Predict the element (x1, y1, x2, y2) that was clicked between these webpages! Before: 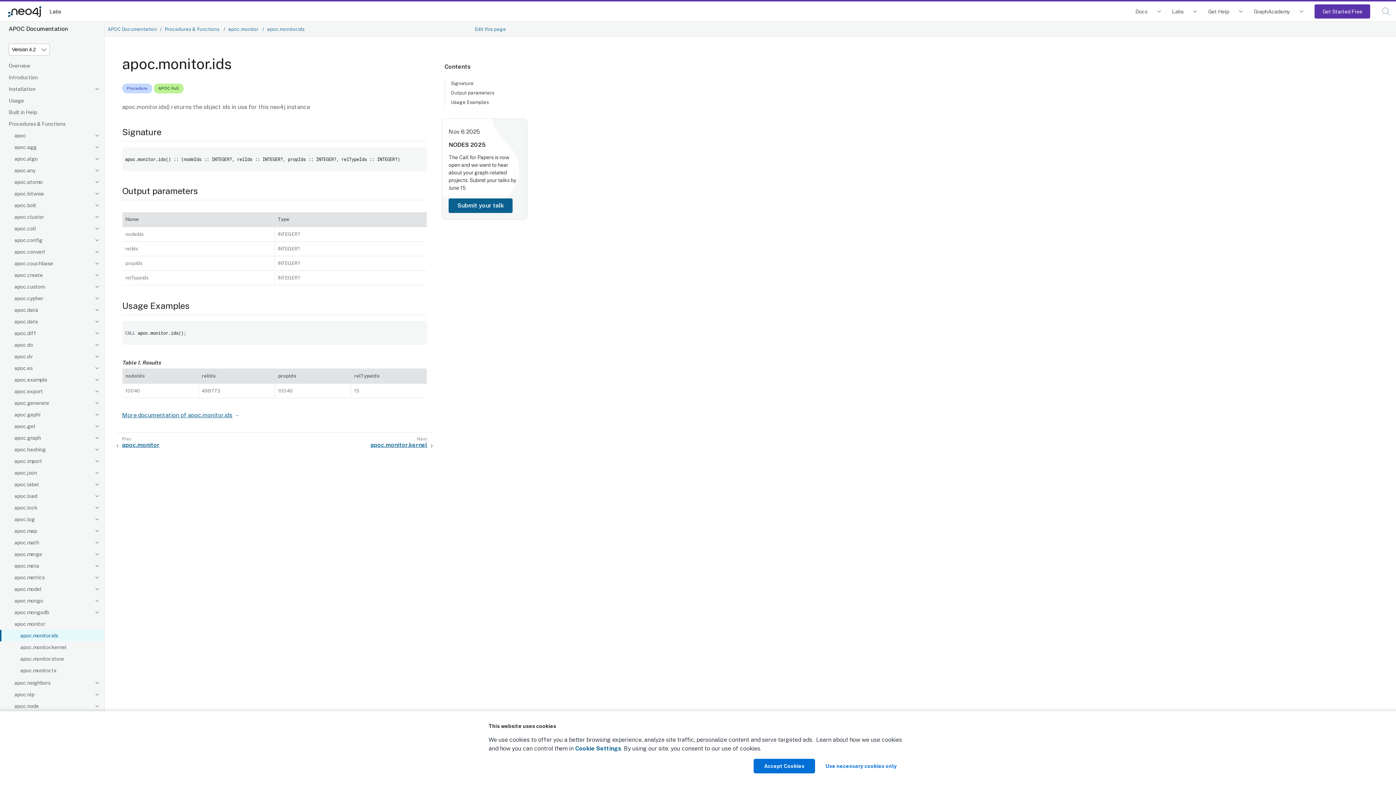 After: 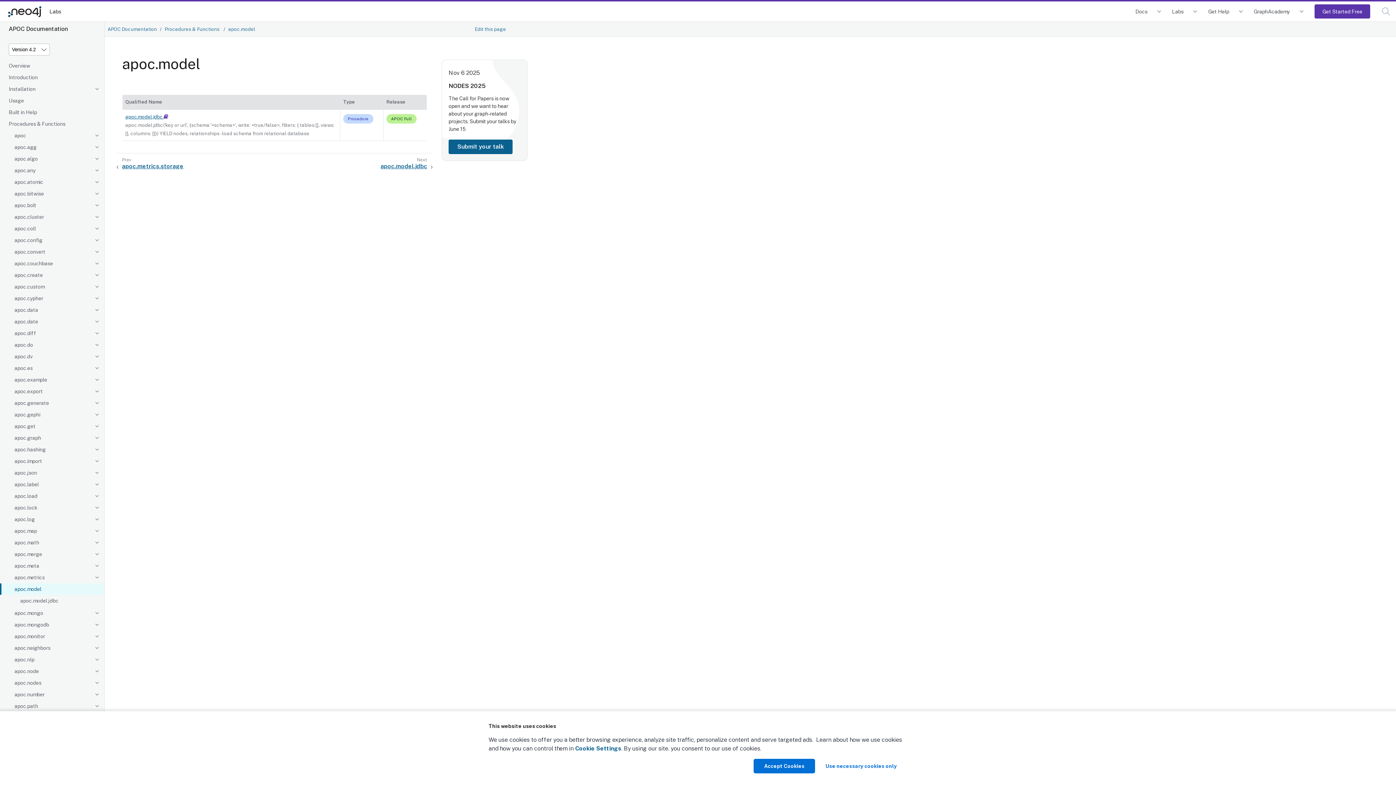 Action: bbox: (0, 583, 104, 595) label: apoc.model